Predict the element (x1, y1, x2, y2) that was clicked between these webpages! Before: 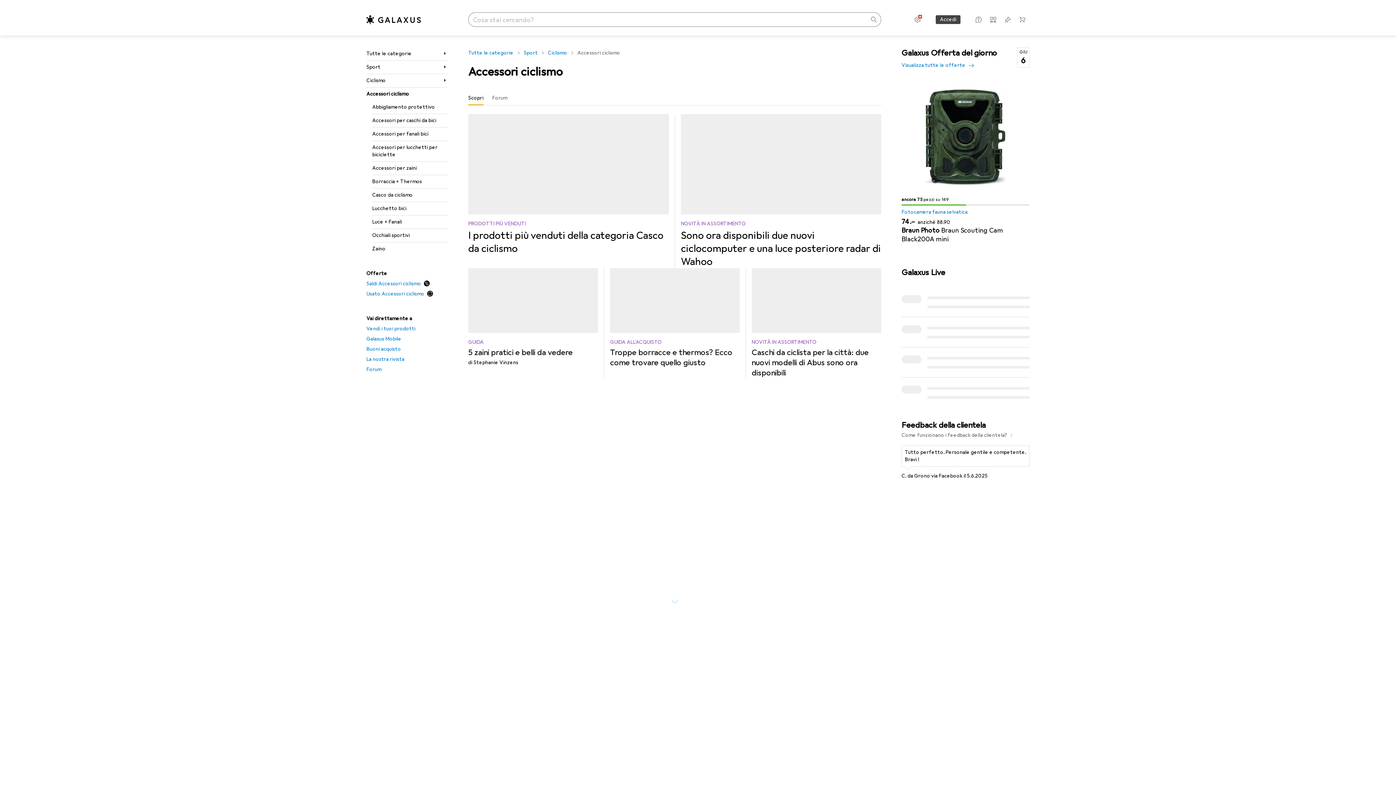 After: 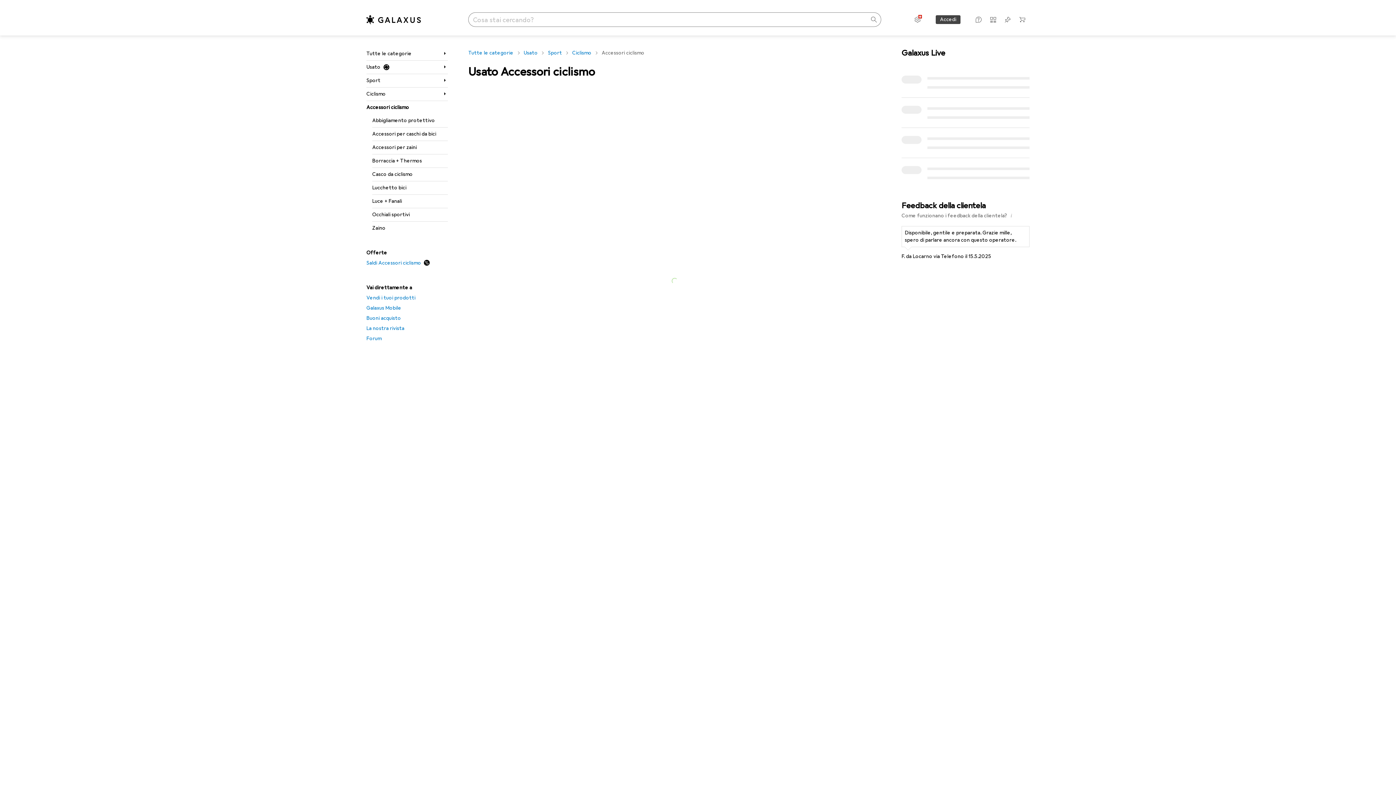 Action: bbox: (366, 289, 448, 299) label: Usato Accessori ciclismo